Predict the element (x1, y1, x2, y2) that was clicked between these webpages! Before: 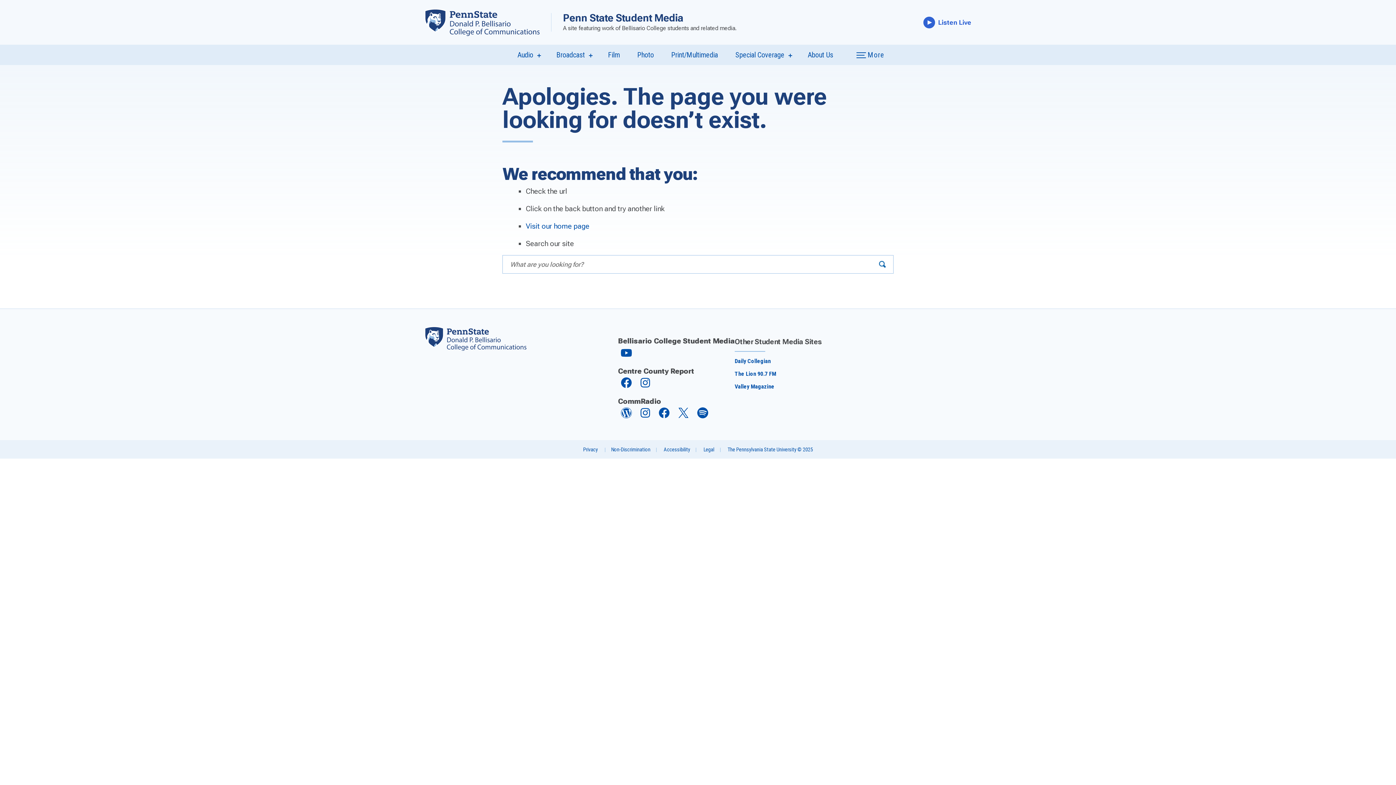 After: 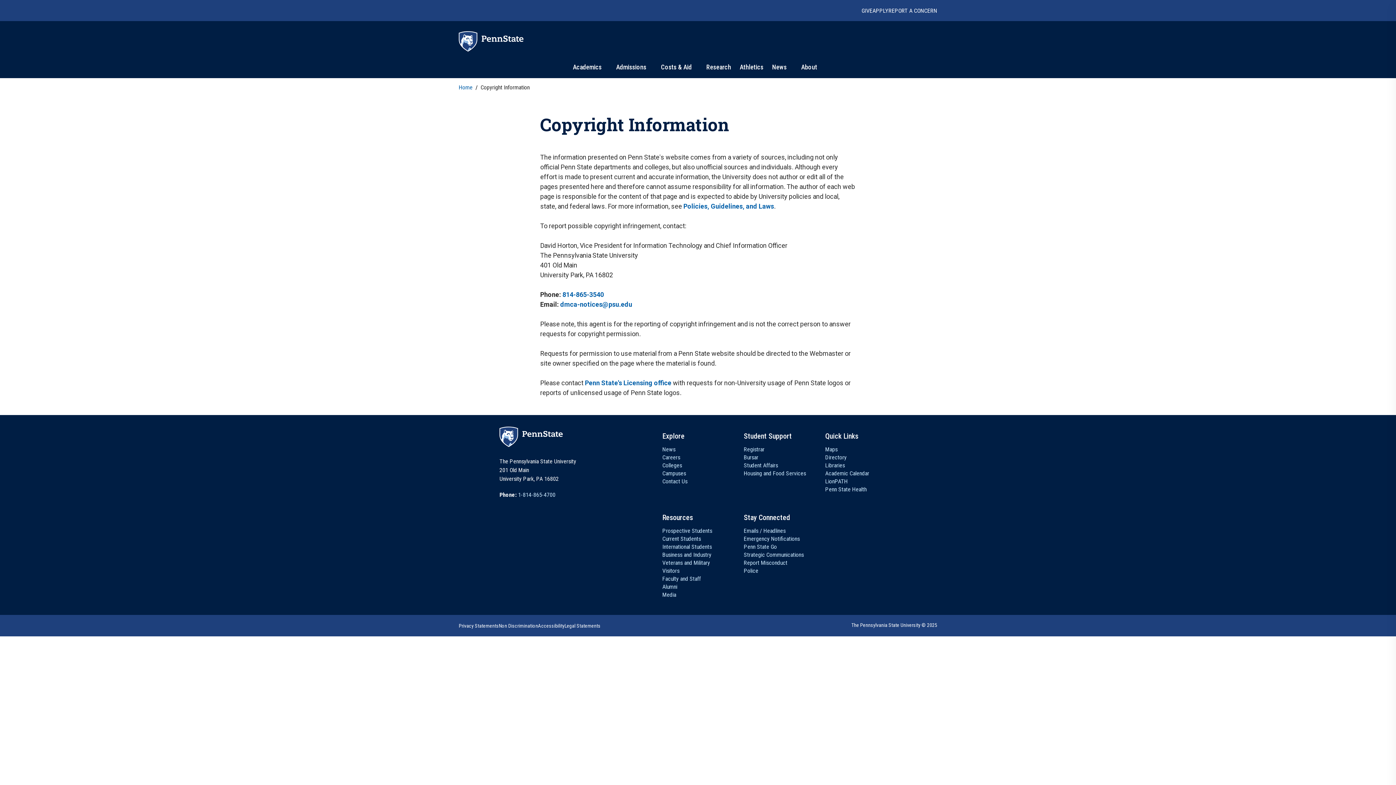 Action: label: The Pennsylvania State University © 2025 bbox: (727, 446, 813, 453)